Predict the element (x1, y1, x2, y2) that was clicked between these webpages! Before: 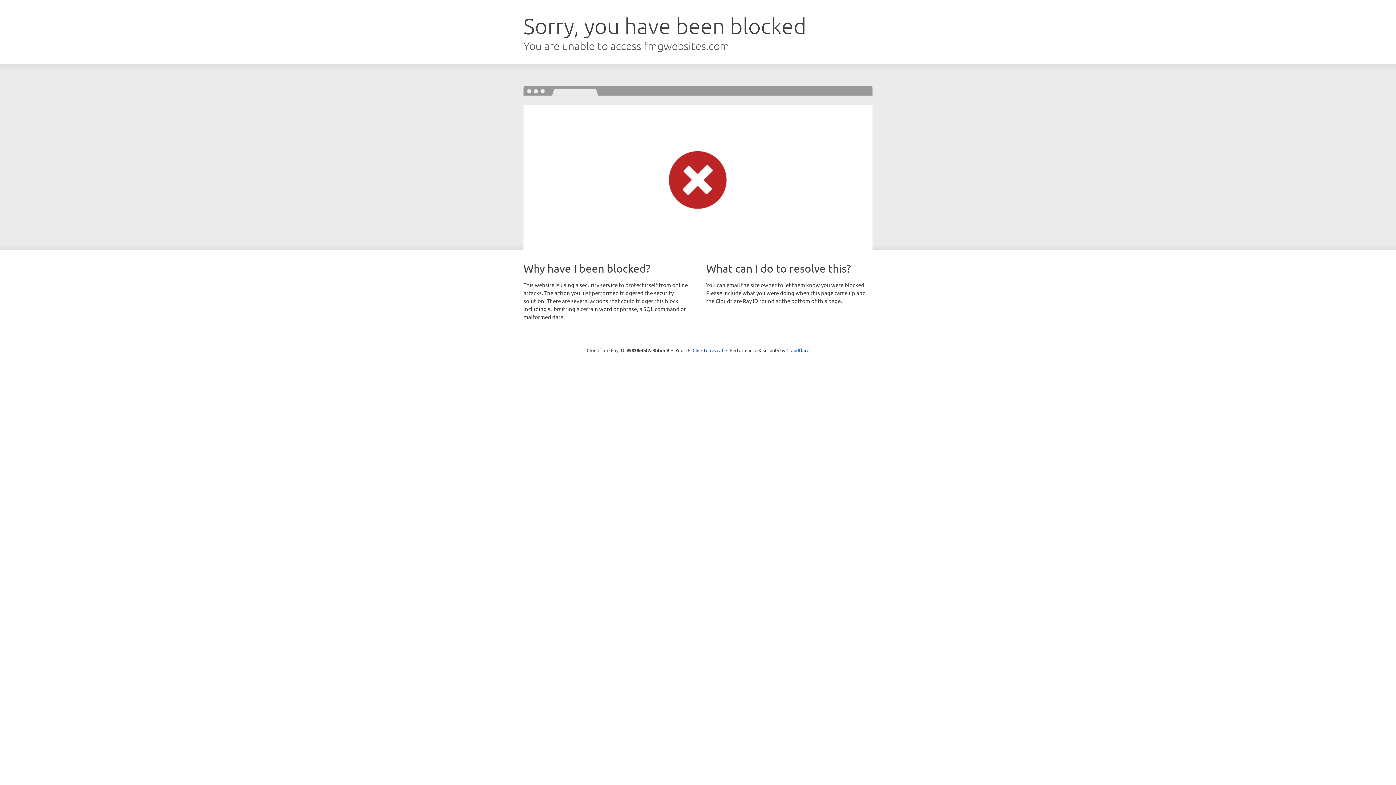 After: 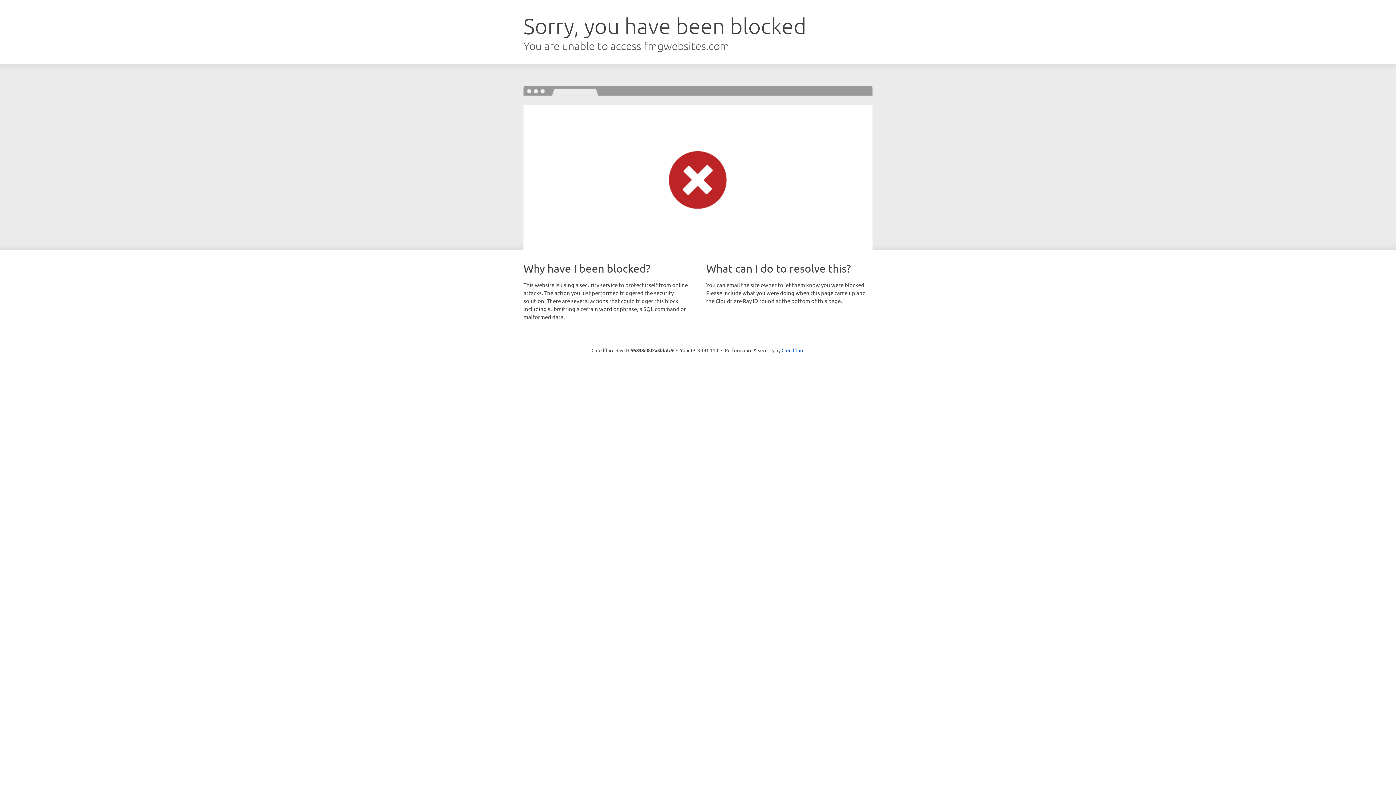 Action: bbox: (692, 346, 723, 353) label: Click to reveal